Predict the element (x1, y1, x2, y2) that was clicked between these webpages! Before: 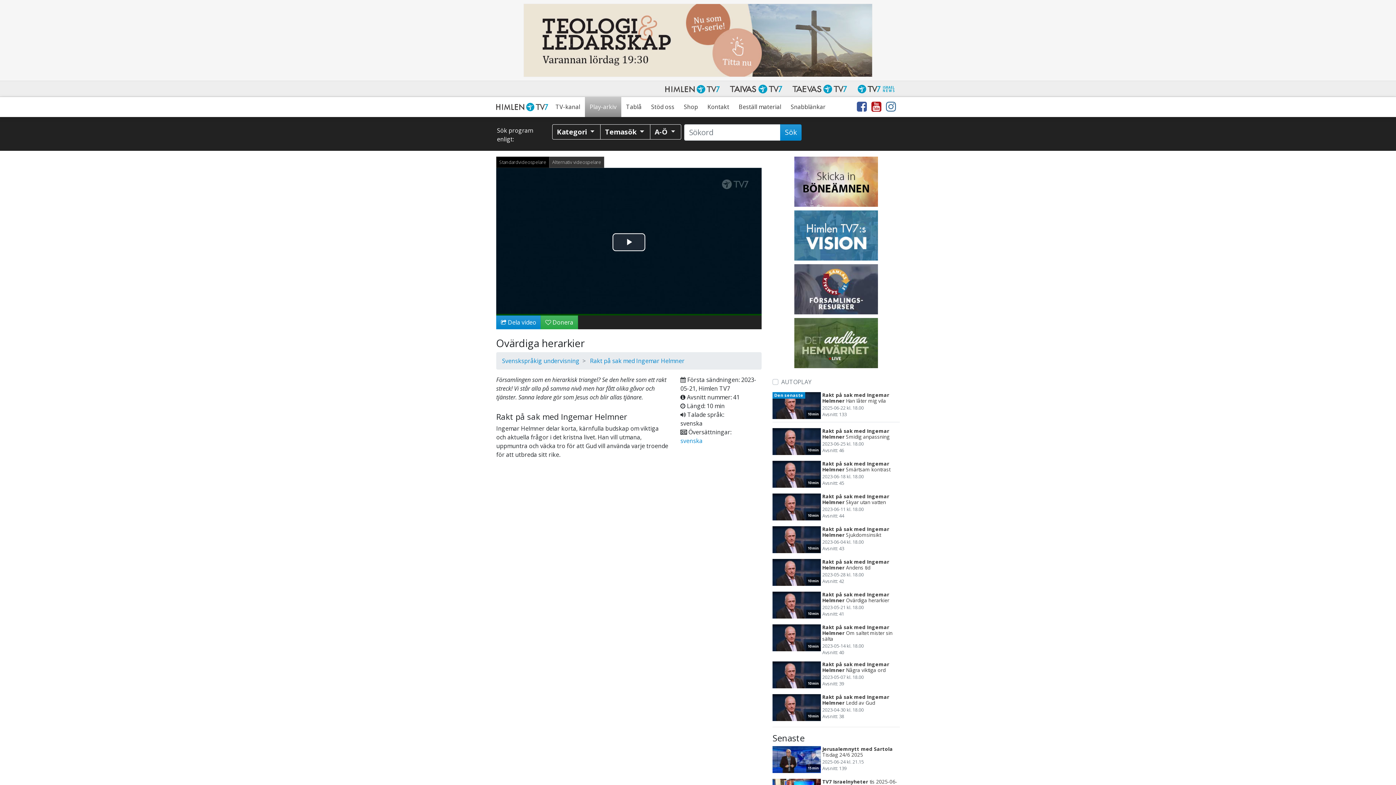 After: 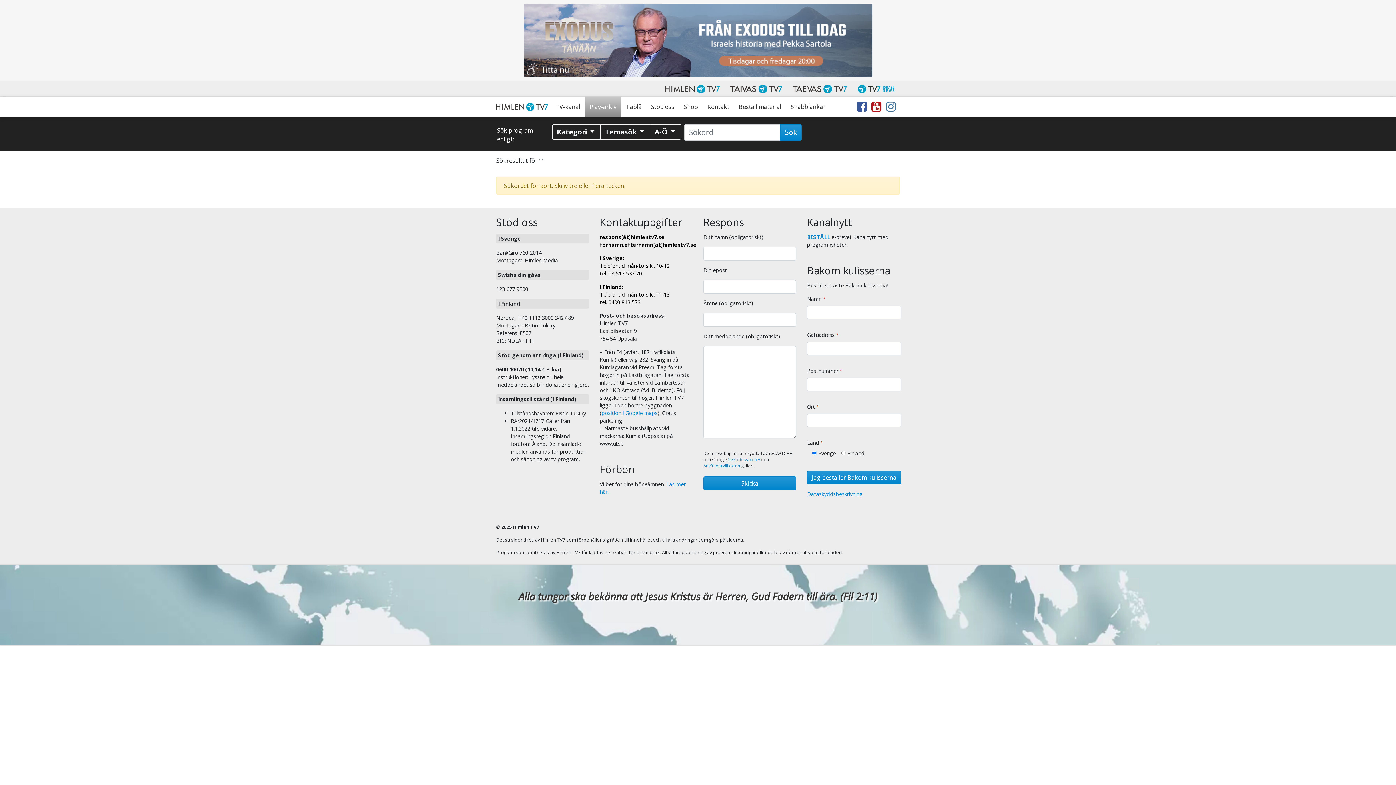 Action: label: Sök bbox: (780, 124, 801, 140)